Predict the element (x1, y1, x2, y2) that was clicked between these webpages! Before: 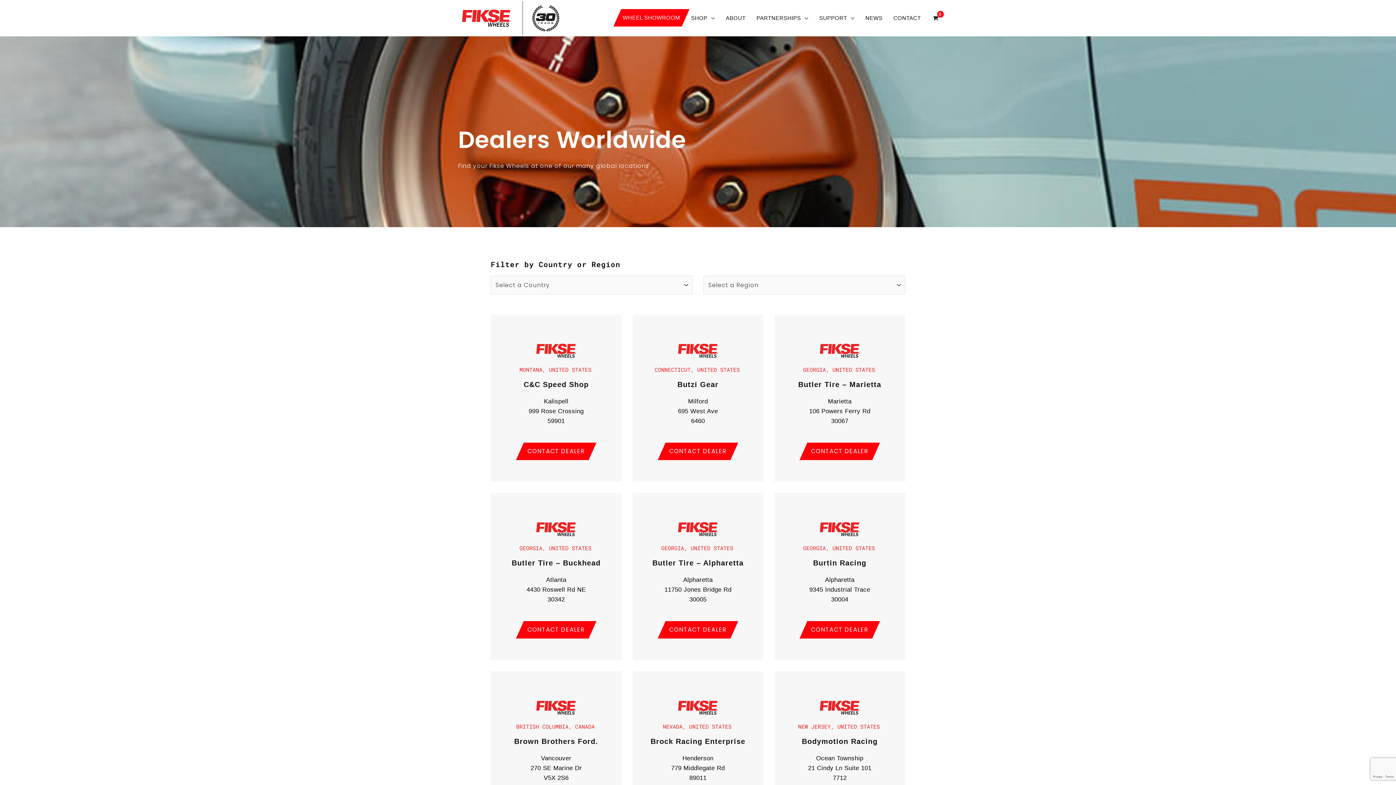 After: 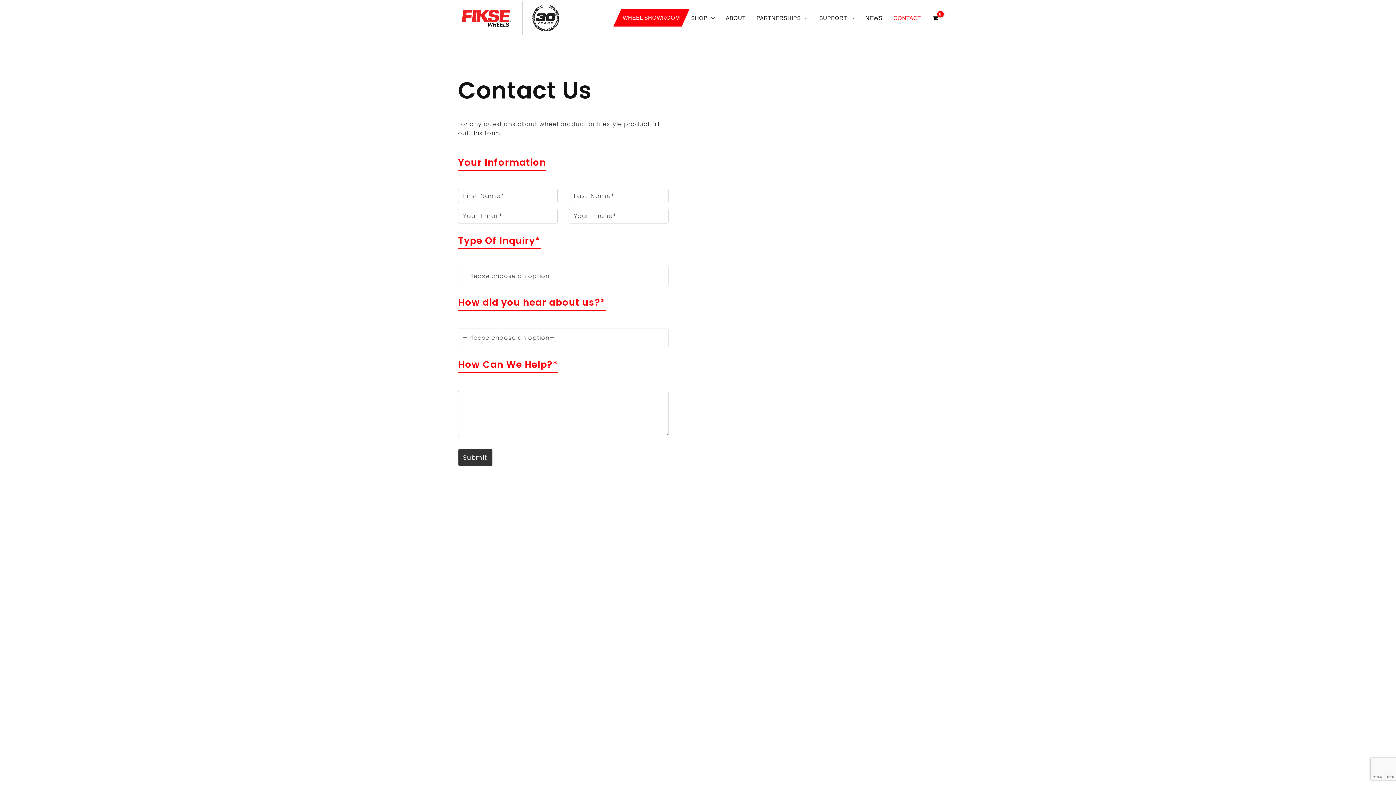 Action: label: CONTACT bbox: (888, 0, 926, 36)